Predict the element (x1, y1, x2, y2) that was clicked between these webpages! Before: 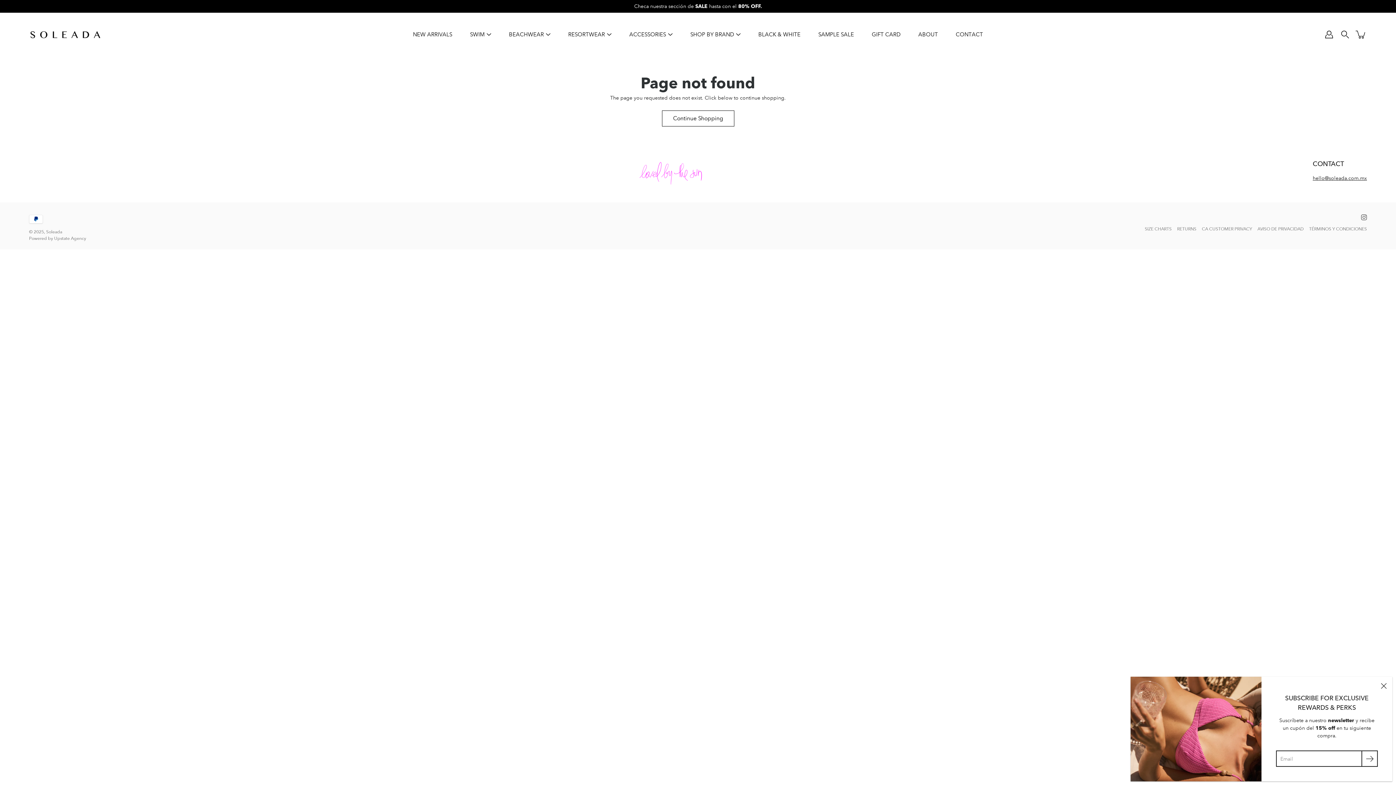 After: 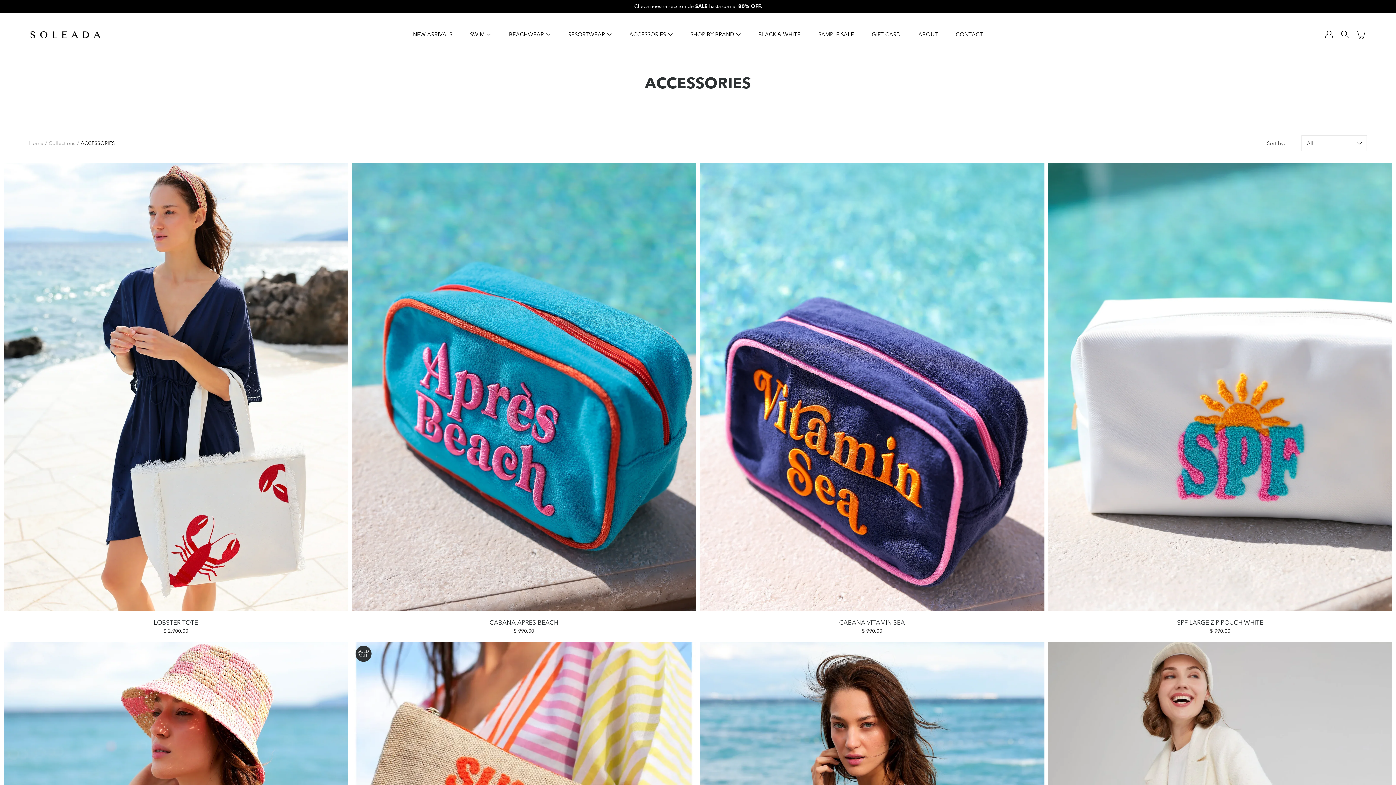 Action: bbox: (629, 30, 666, 39) label: ACCESSORIES